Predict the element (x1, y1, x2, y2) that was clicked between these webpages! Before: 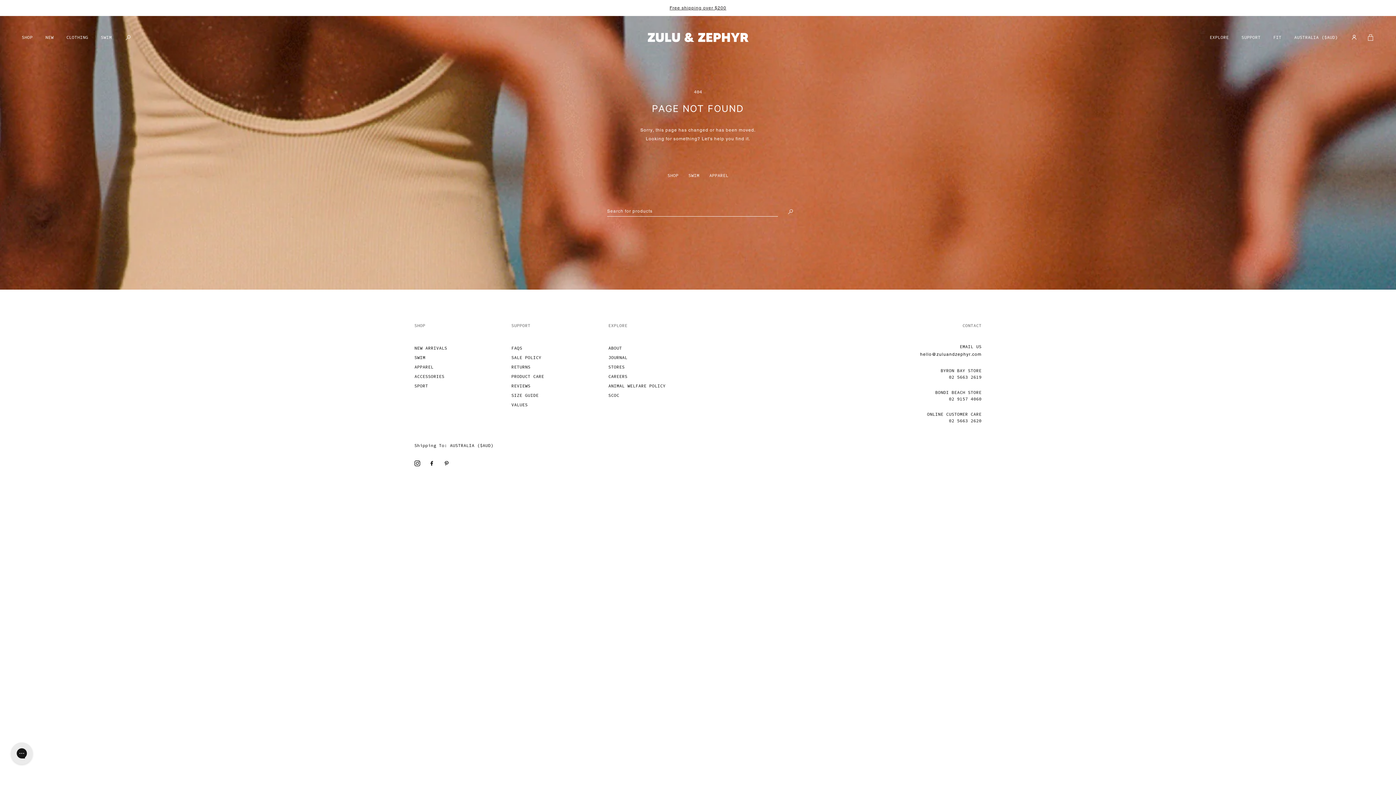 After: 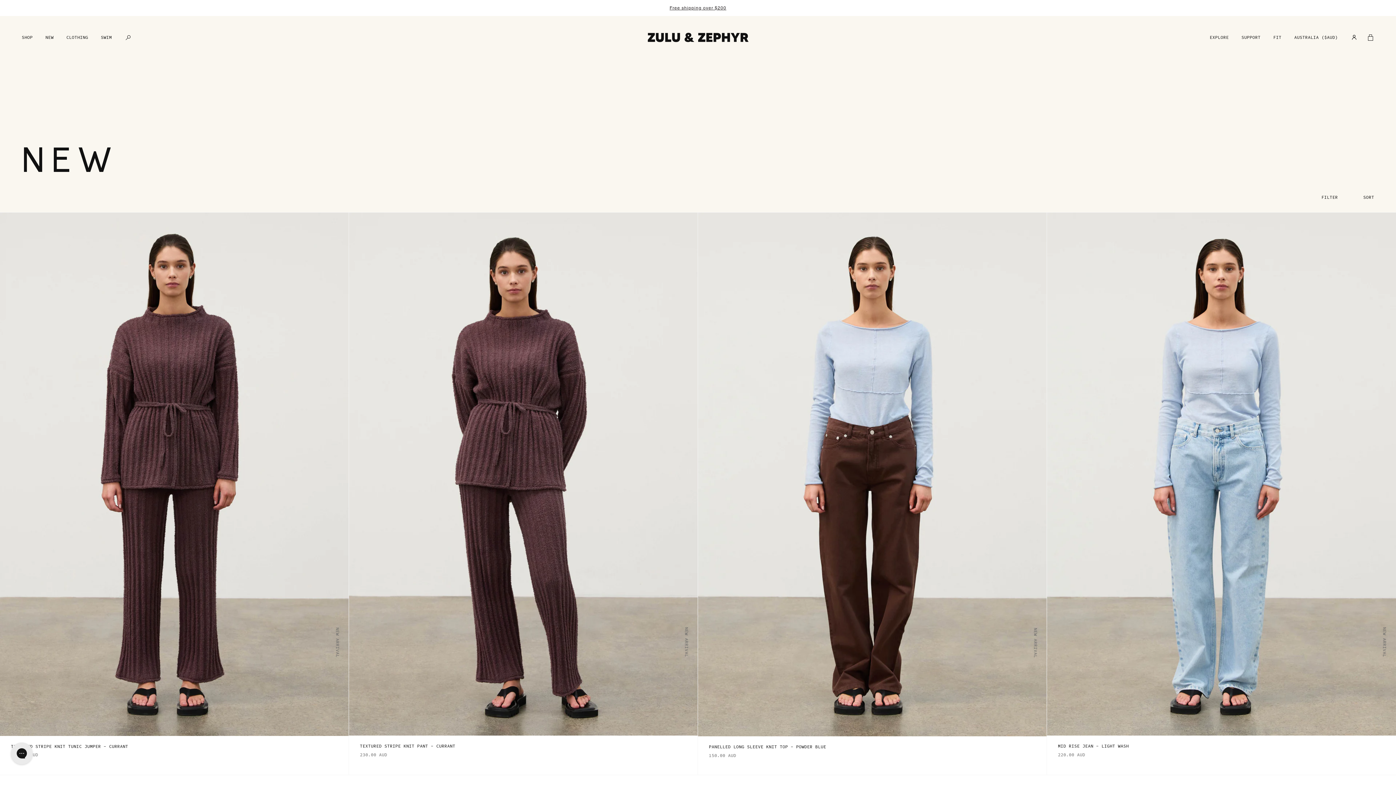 Action: bbox: (45, 16, 53, 58) label: NEW